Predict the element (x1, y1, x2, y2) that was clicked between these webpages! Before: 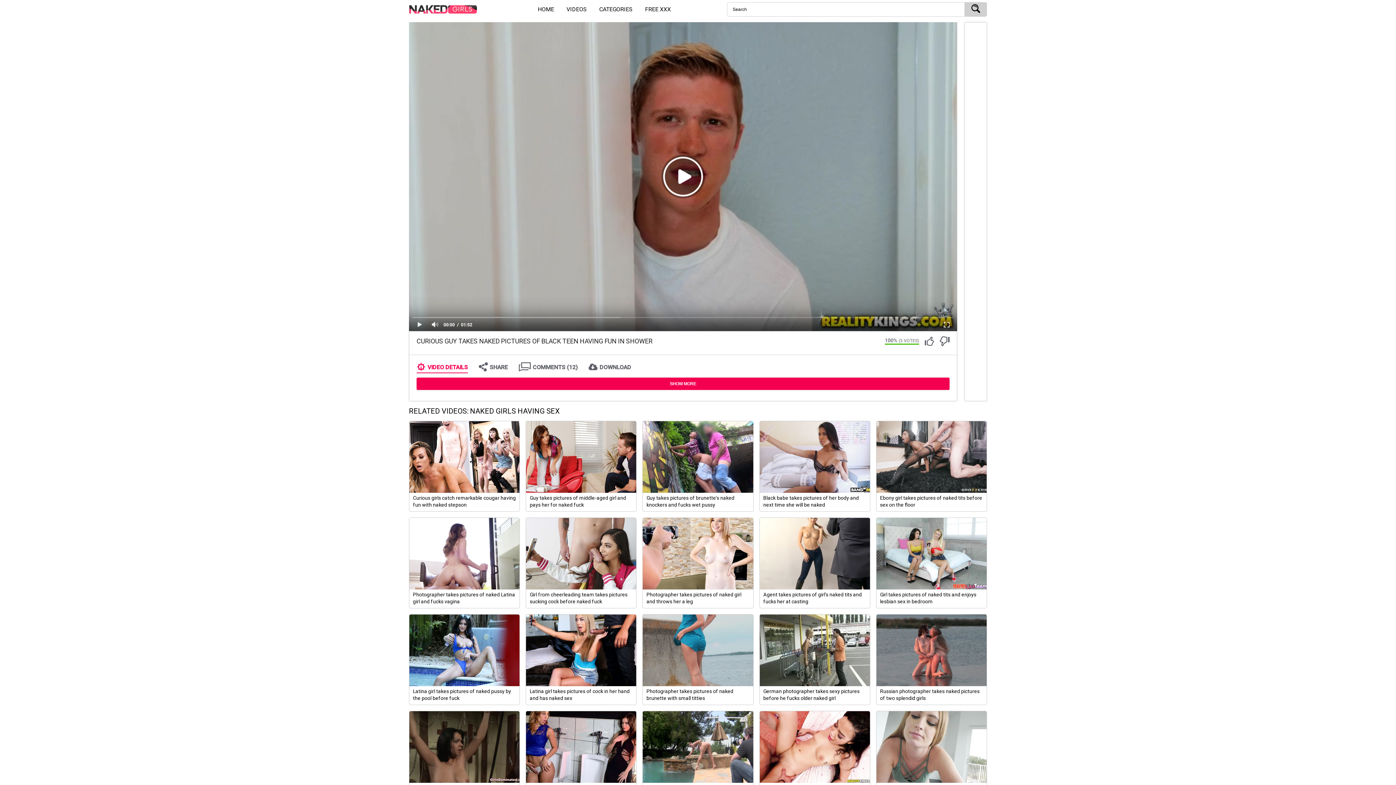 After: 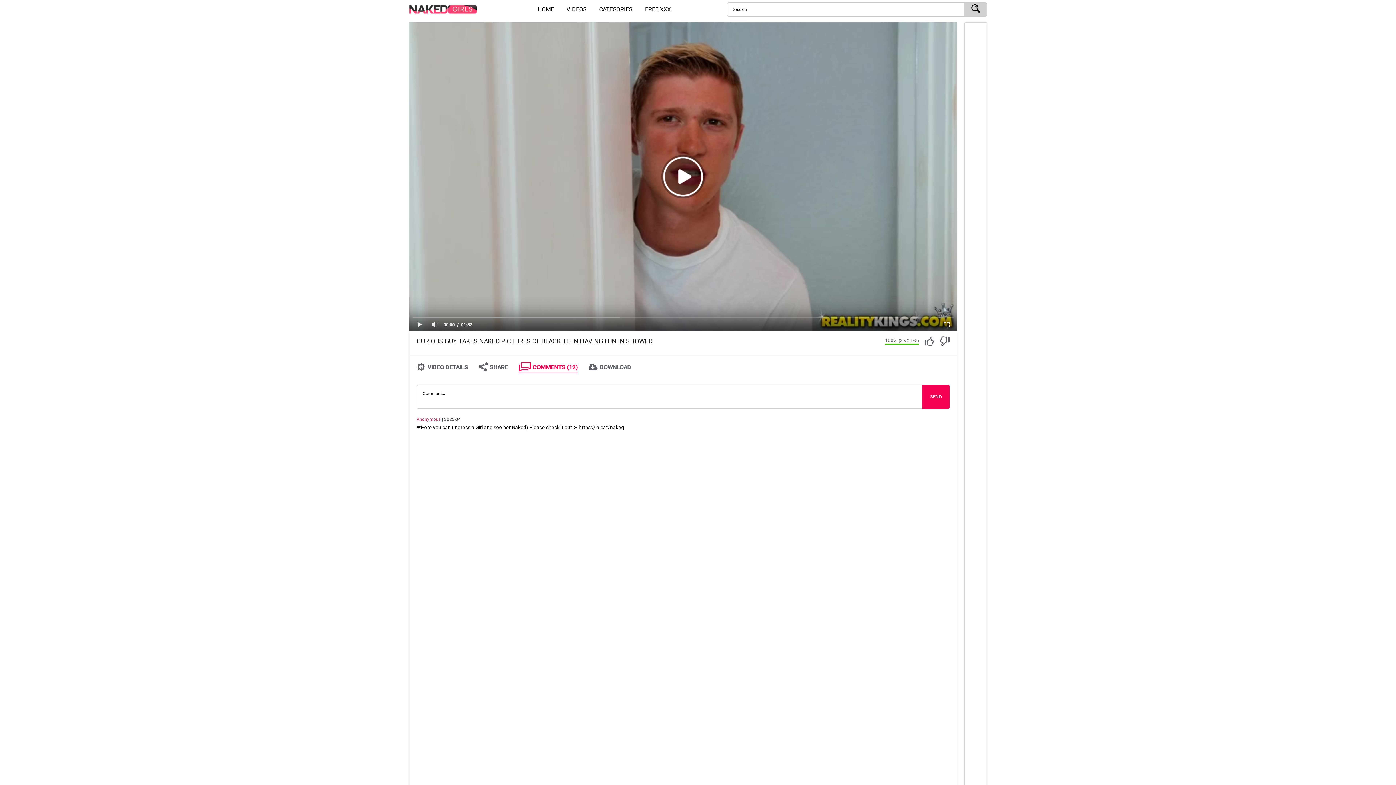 Action: label:  COMMENTS (12) bbox: (518, 362, 577, 371)